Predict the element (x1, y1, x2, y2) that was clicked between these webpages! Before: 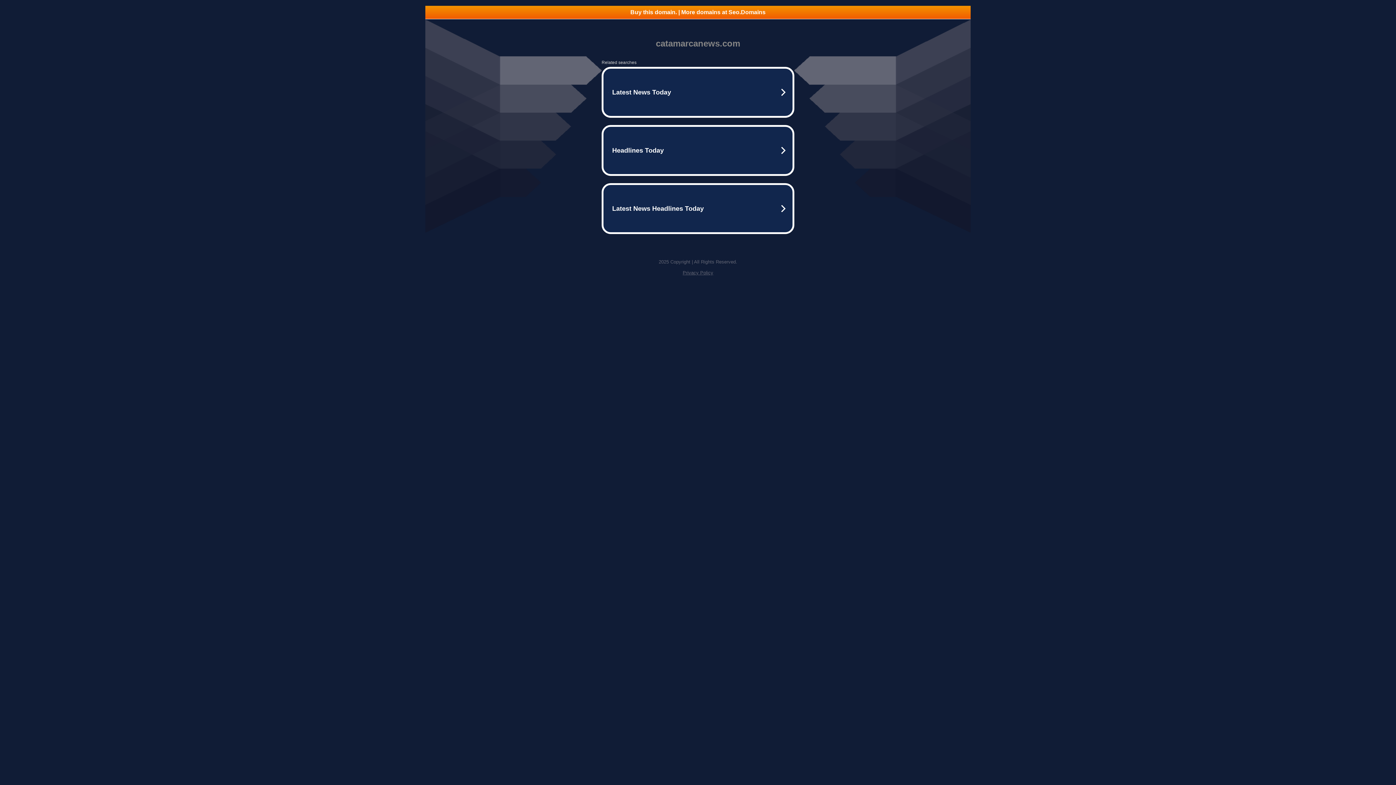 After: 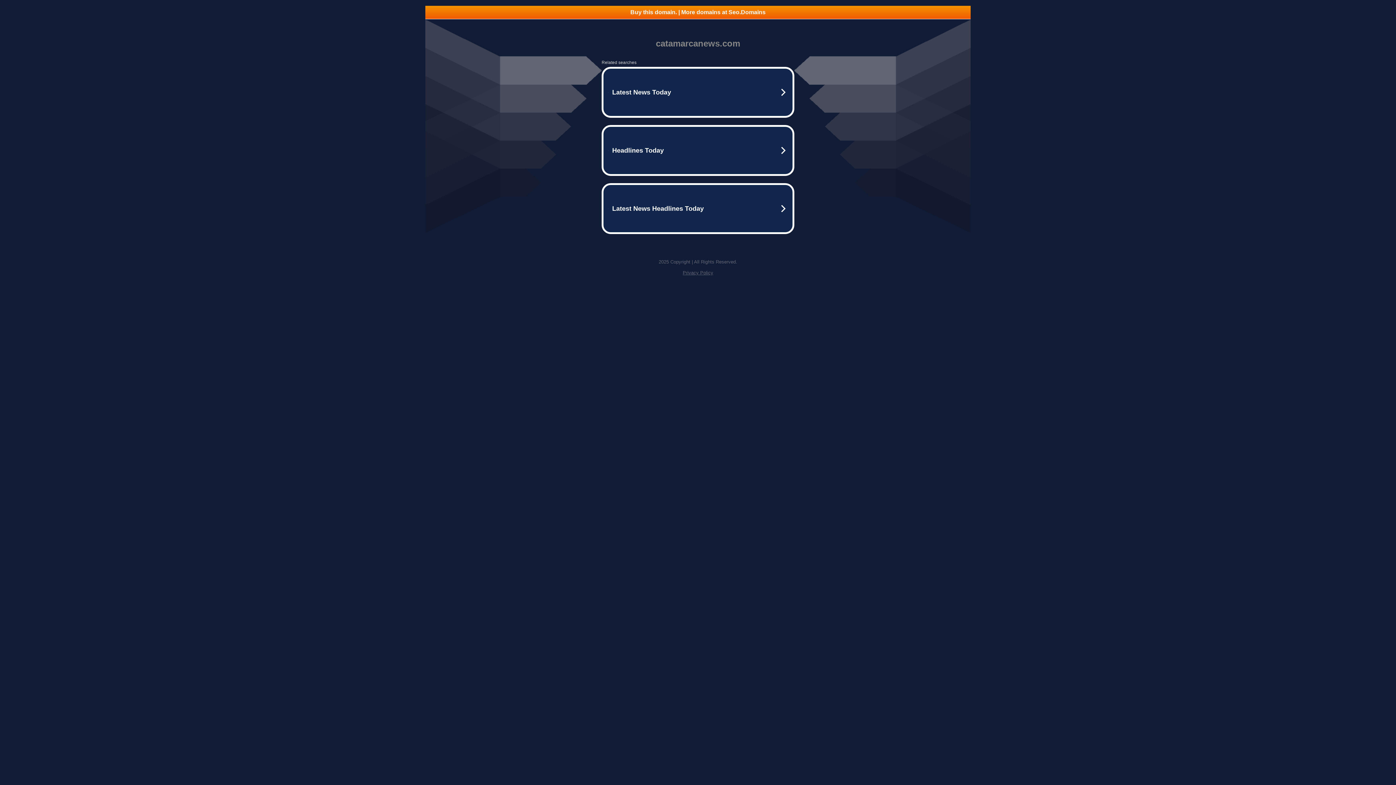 Action: bbox: (682, 270, 713, 275) label: Privacy Policy